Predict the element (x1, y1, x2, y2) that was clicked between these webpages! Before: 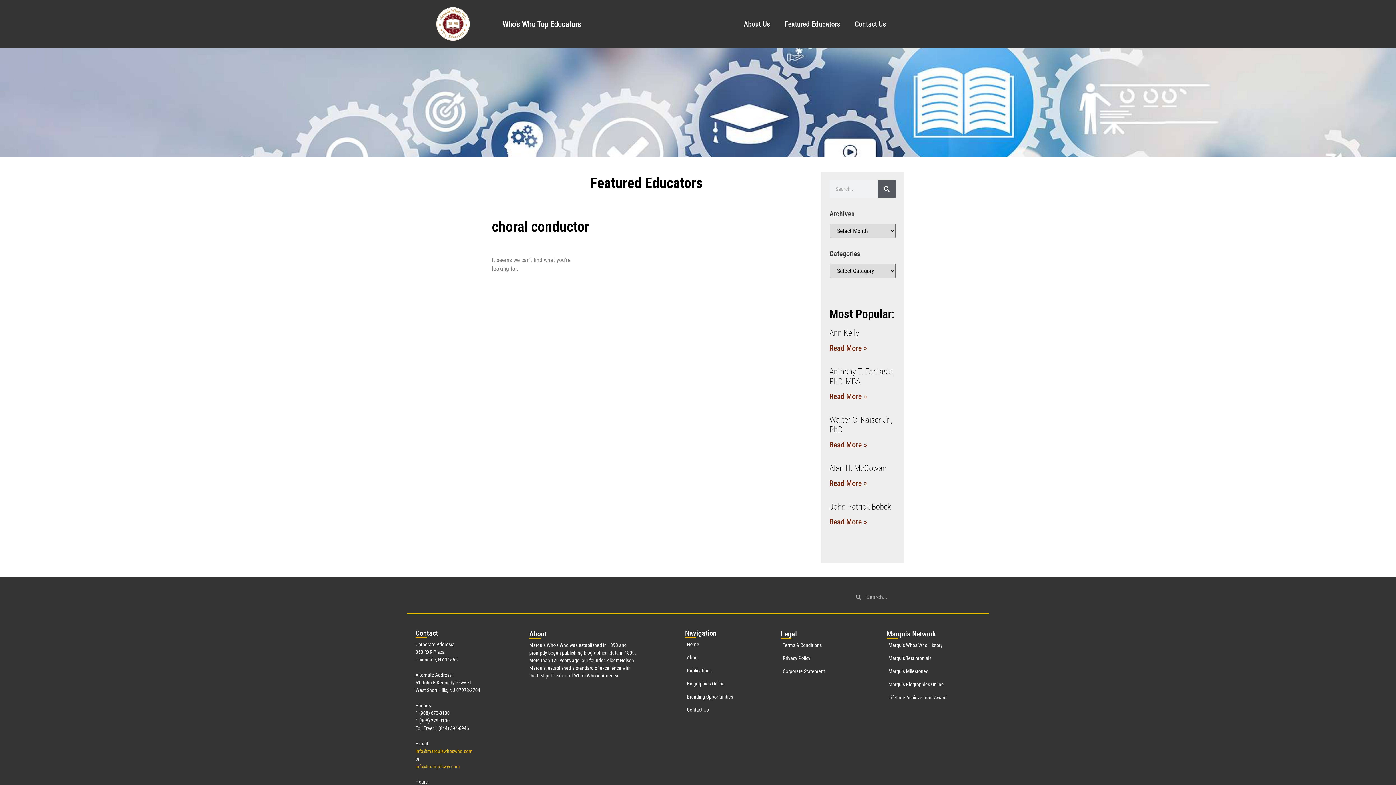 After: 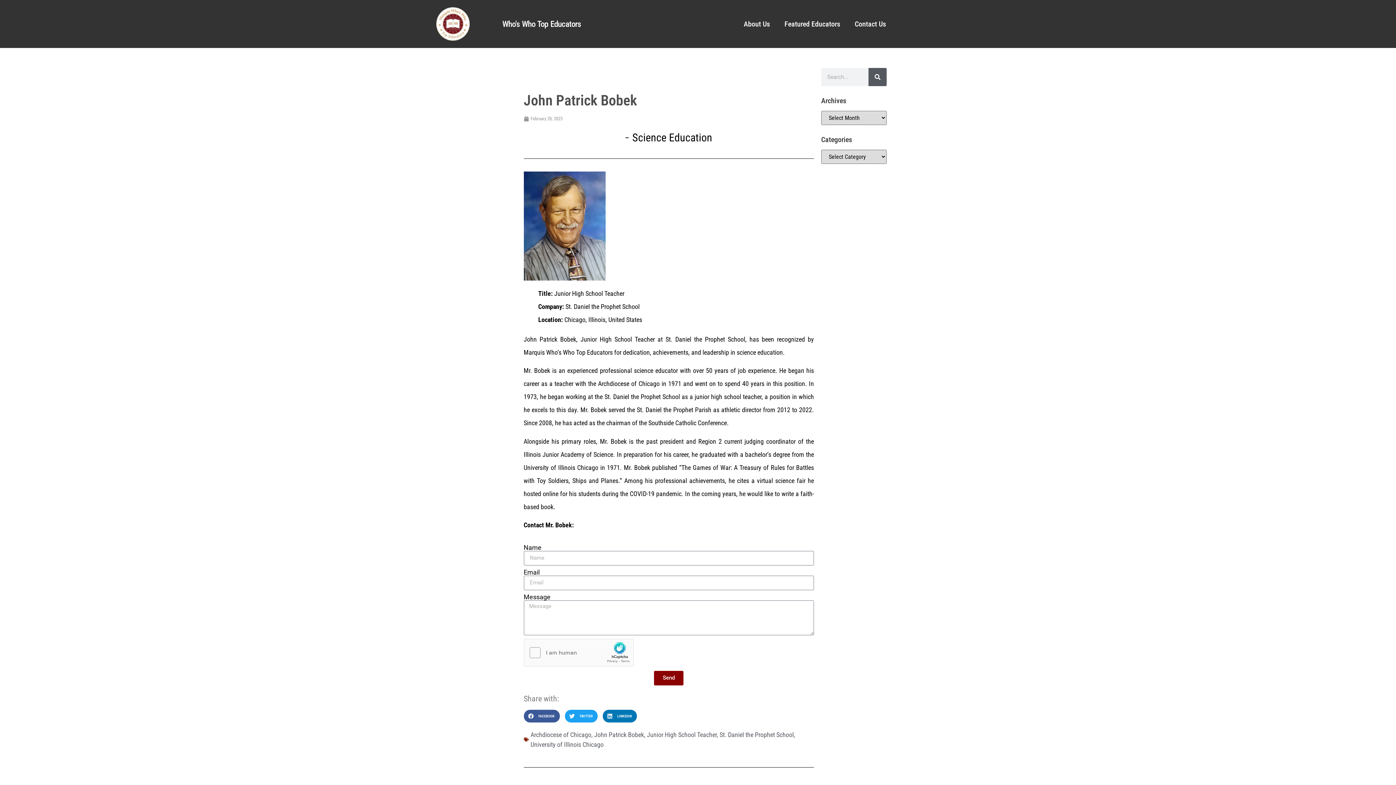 Action: bbox: (829, 517, 867, 526) label: Read more about John Patrick Bobek